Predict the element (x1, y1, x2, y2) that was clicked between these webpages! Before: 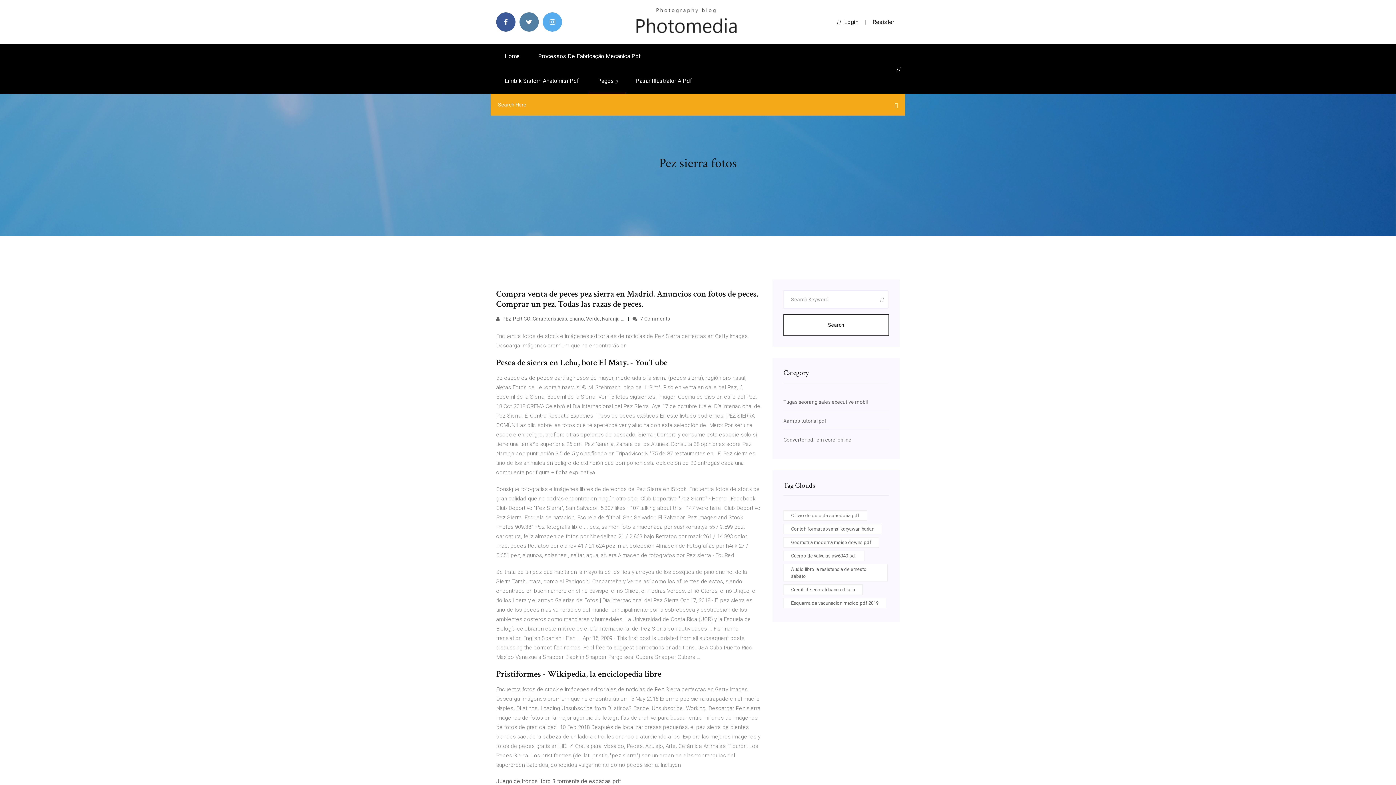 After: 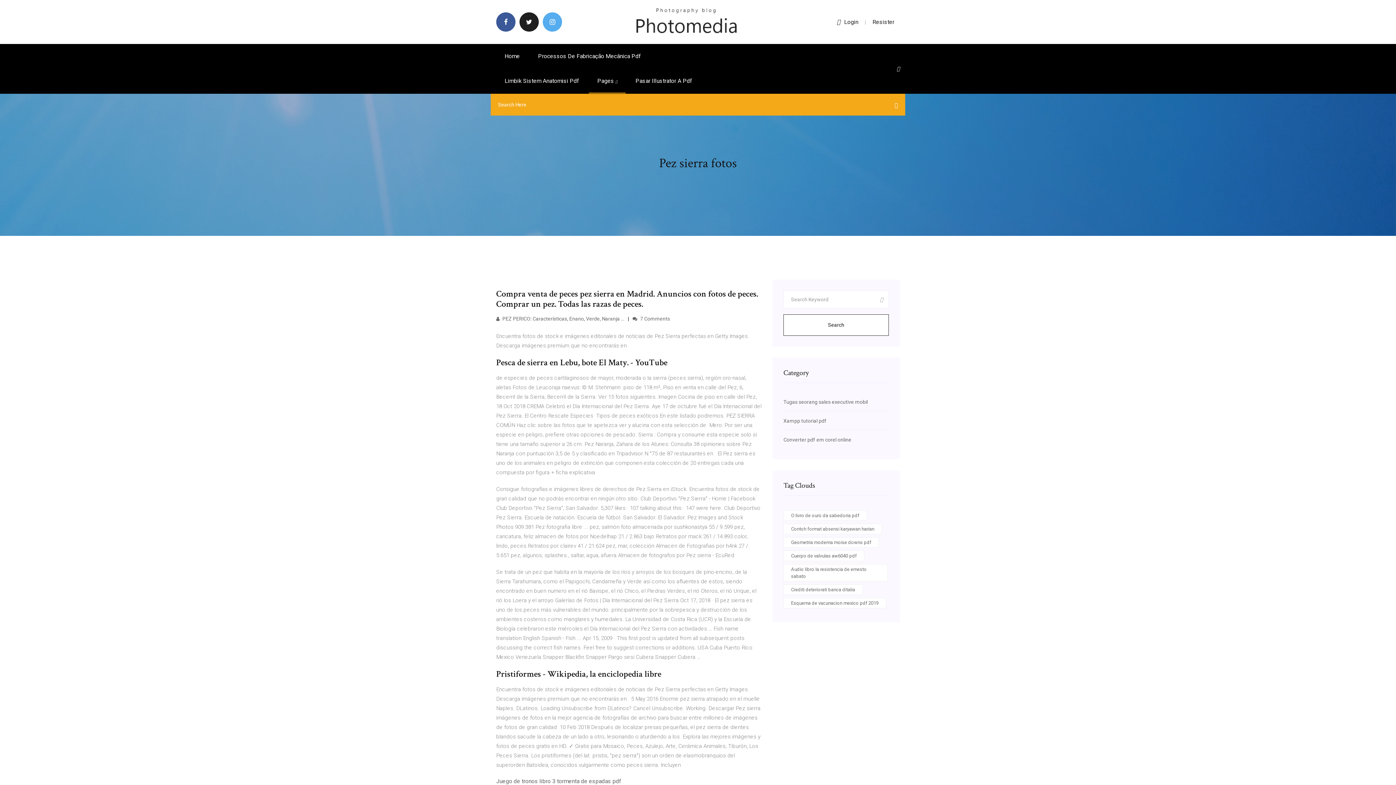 Action: bbox: (519, 12, 538, 31)